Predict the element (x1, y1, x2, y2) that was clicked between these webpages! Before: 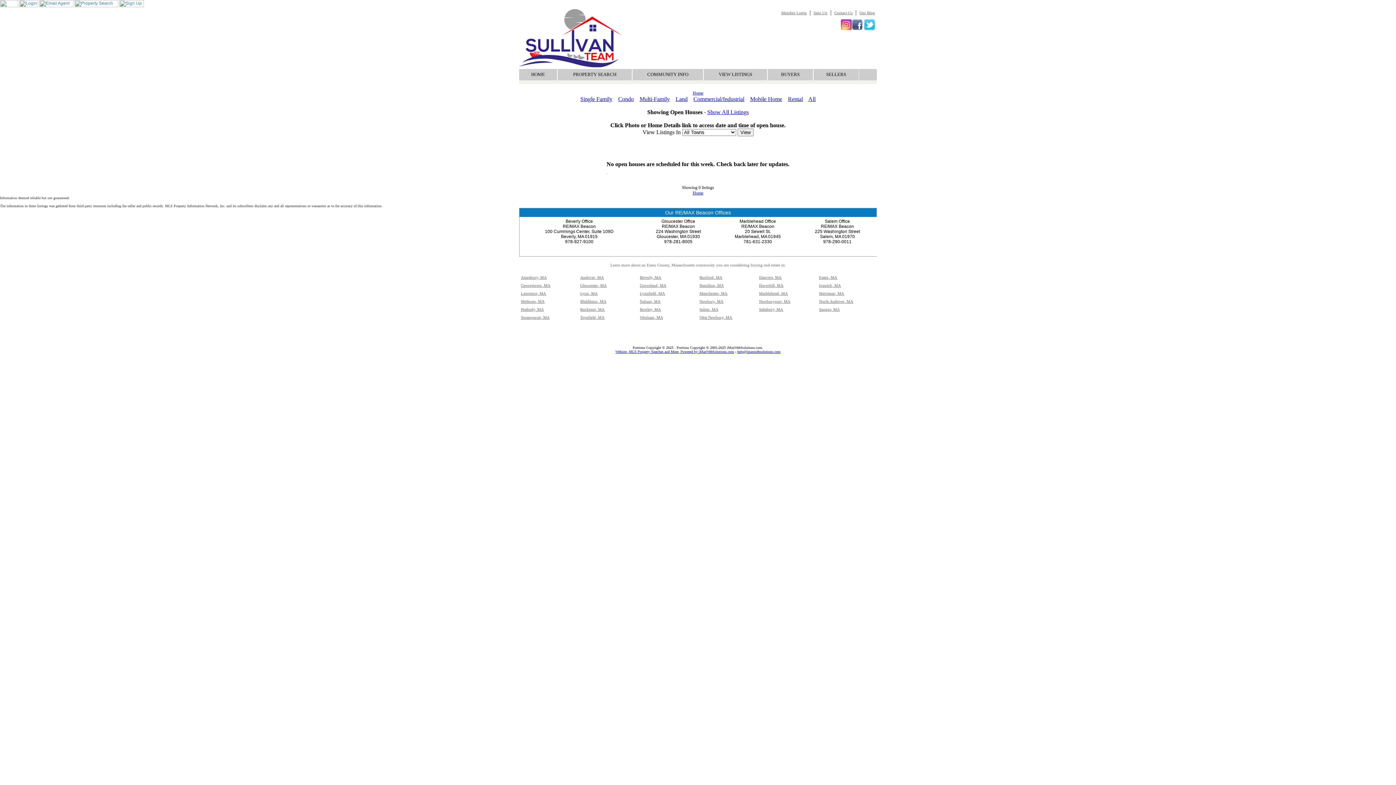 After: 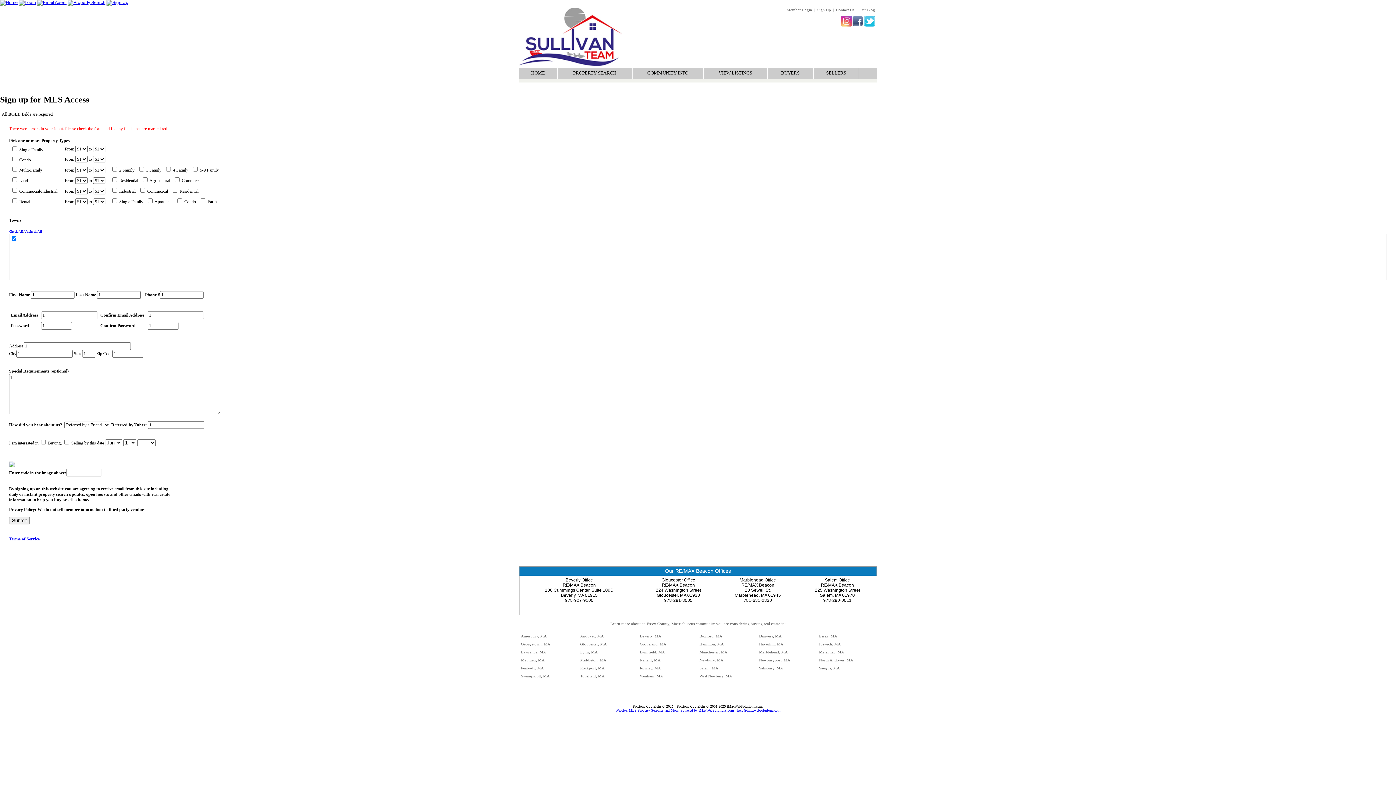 Action: label: PROPERTY SEARCH bbox: (561, 71, 628, 77)